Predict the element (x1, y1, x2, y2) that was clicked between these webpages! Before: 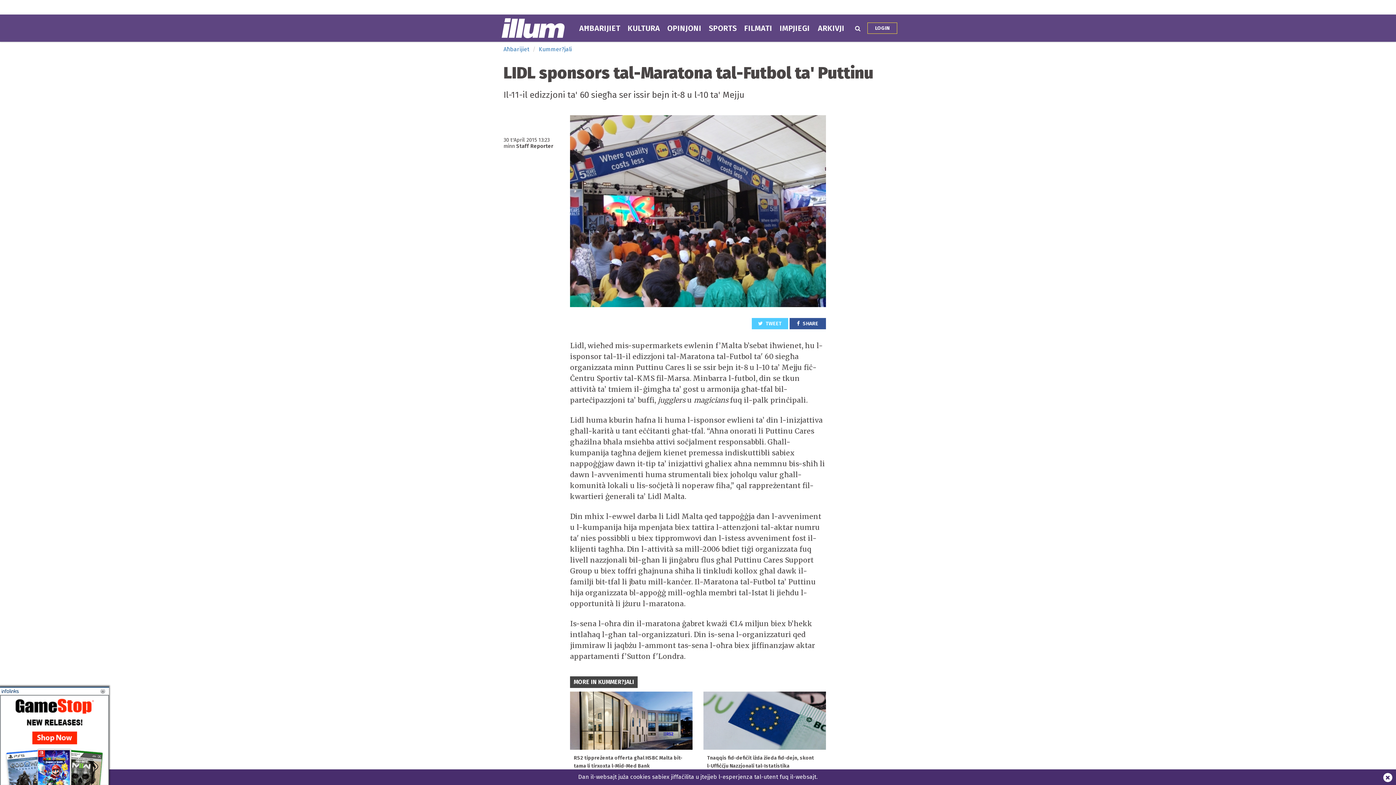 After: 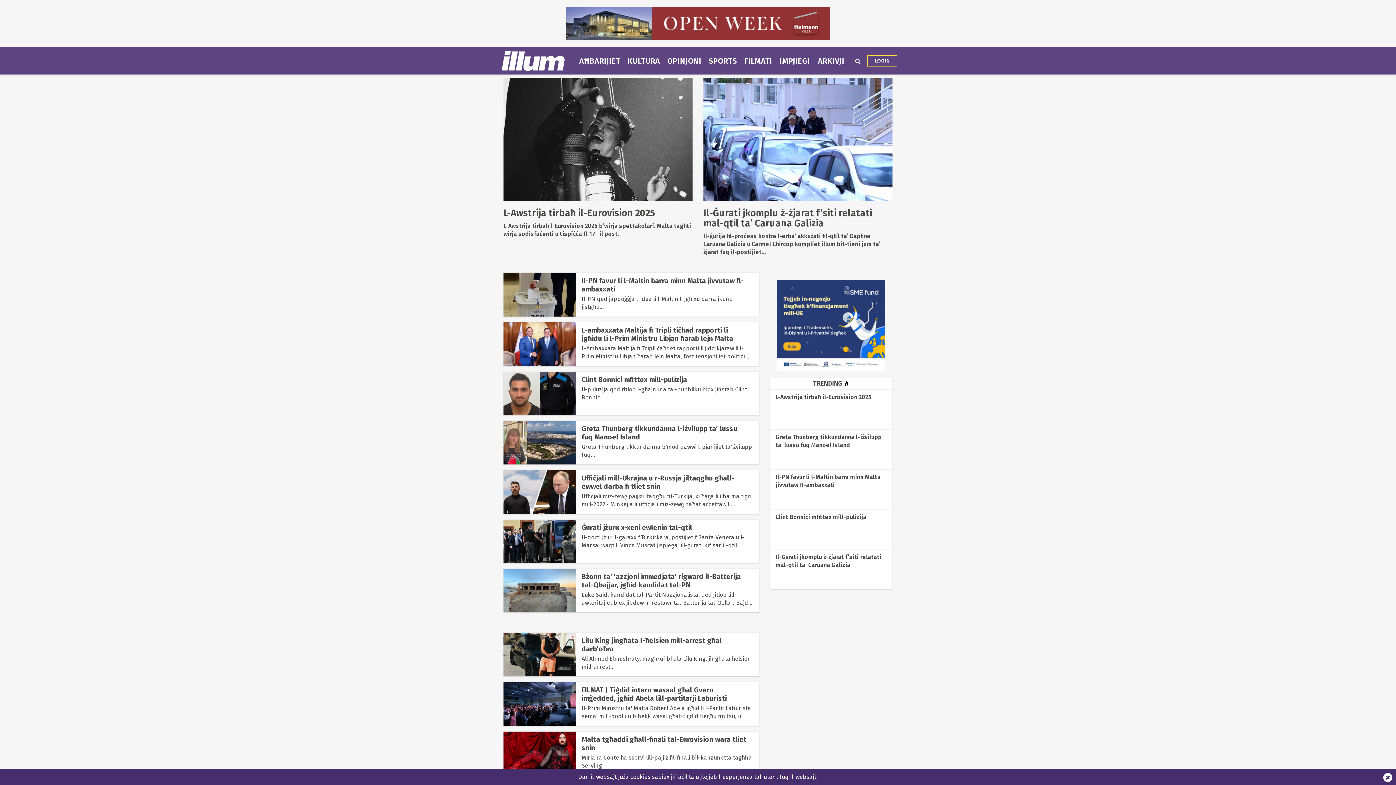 Action: bbox: (575, 14, 624, 41) label: AĦBARIJIET